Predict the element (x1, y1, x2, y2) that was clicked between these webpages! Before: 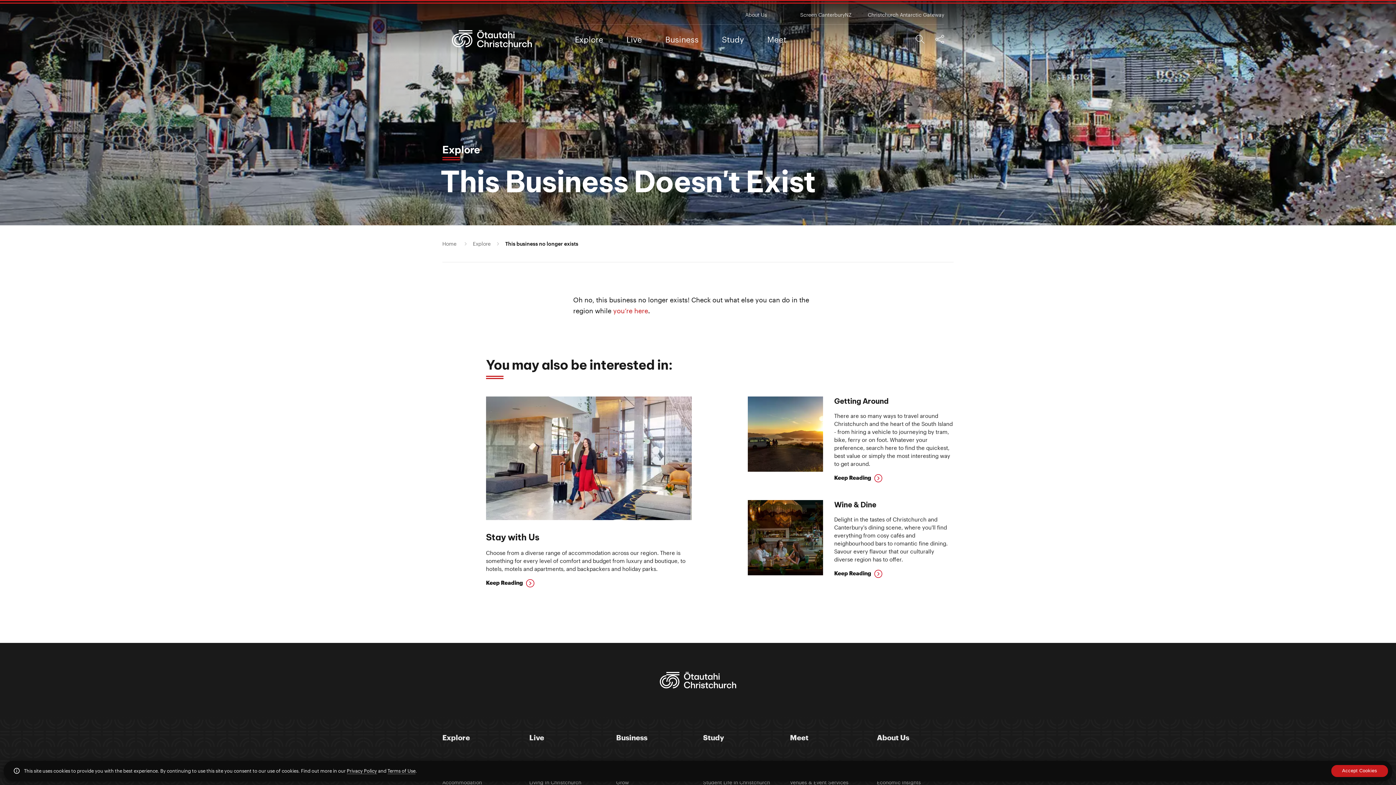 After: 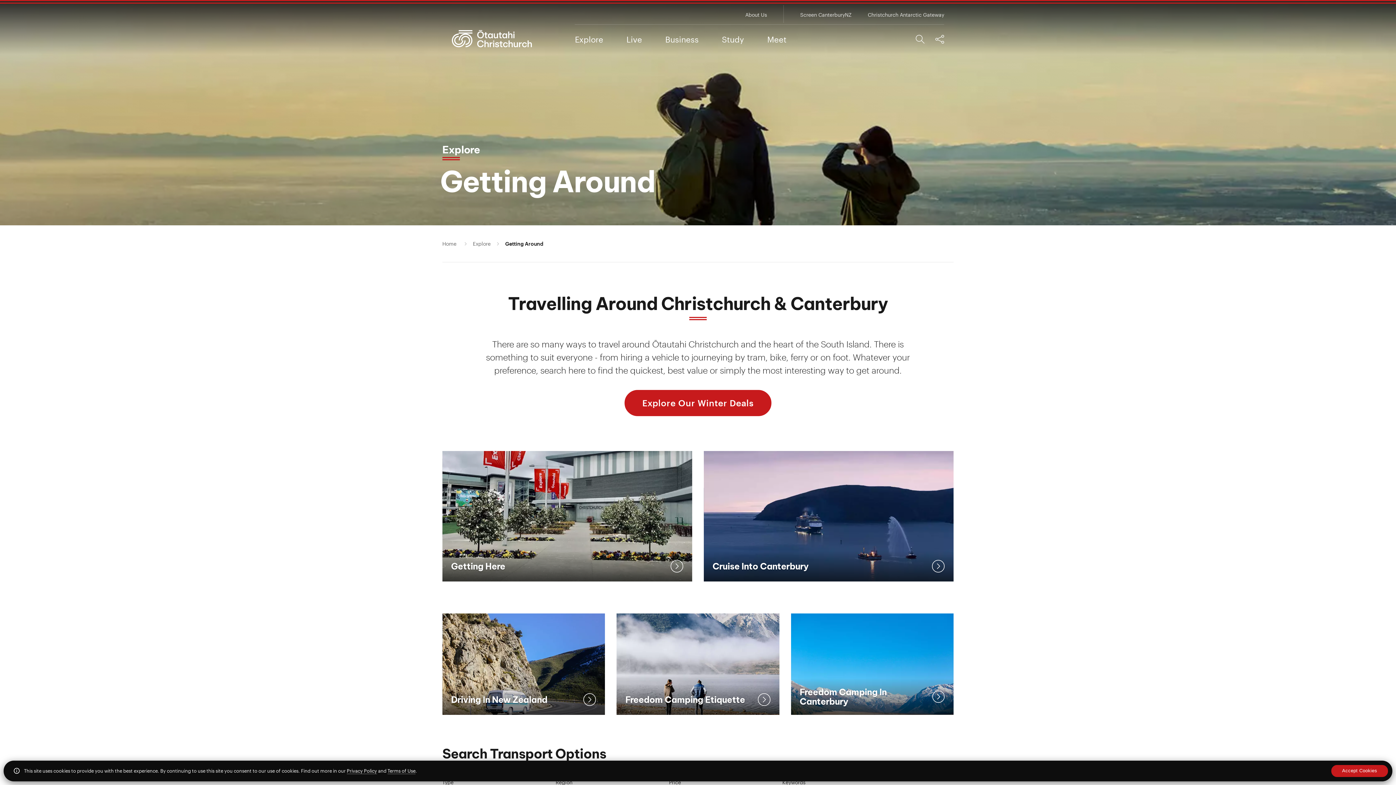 Action: label: Getting Around
There are so many ways to travel around Christchurch and the heart of the South Island - from hiring a vehicle to journeying by tram, bike, ferry or on foot. Whatever your preference, search here to find the quickest, best value or simply the most interesting way to get around.
Keep Reading  bbox: (747, 396, 953, 482)